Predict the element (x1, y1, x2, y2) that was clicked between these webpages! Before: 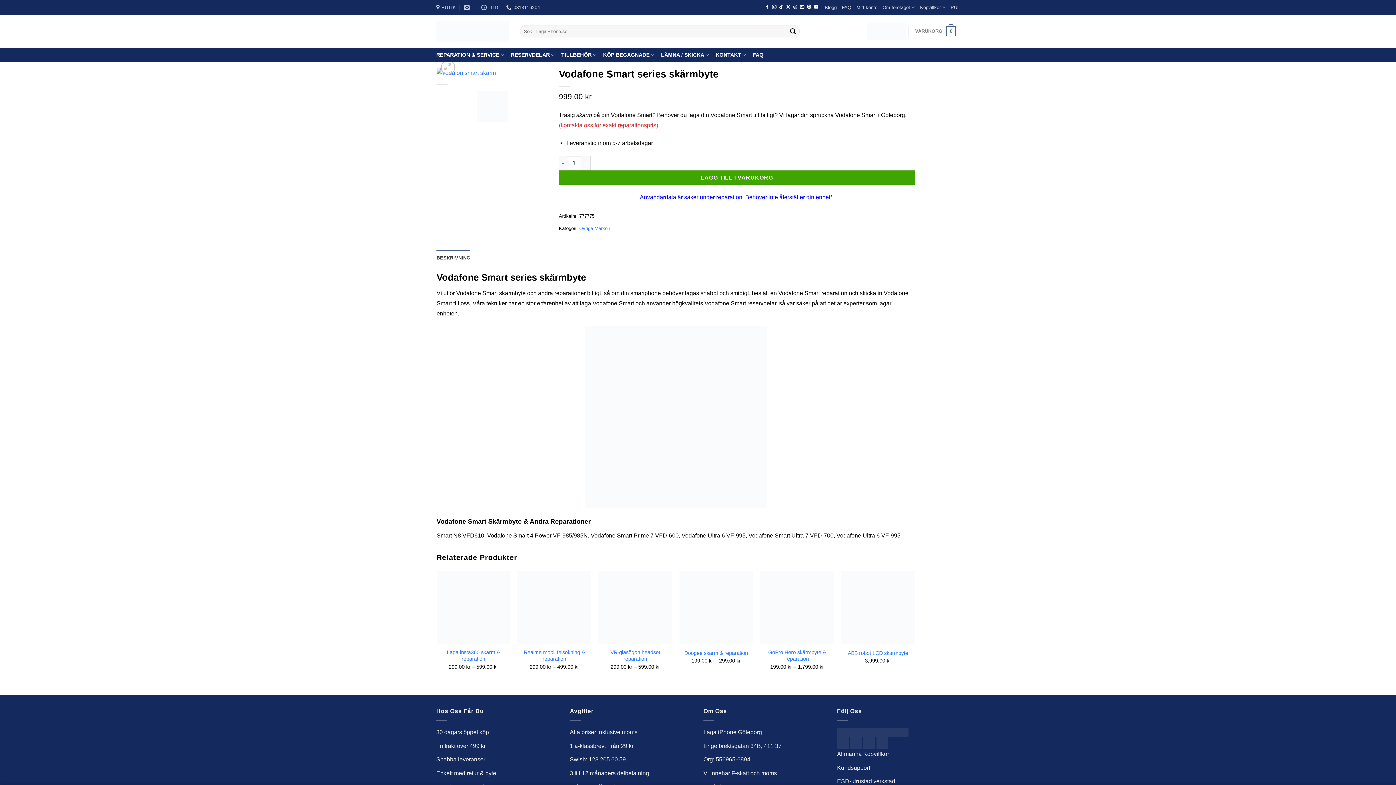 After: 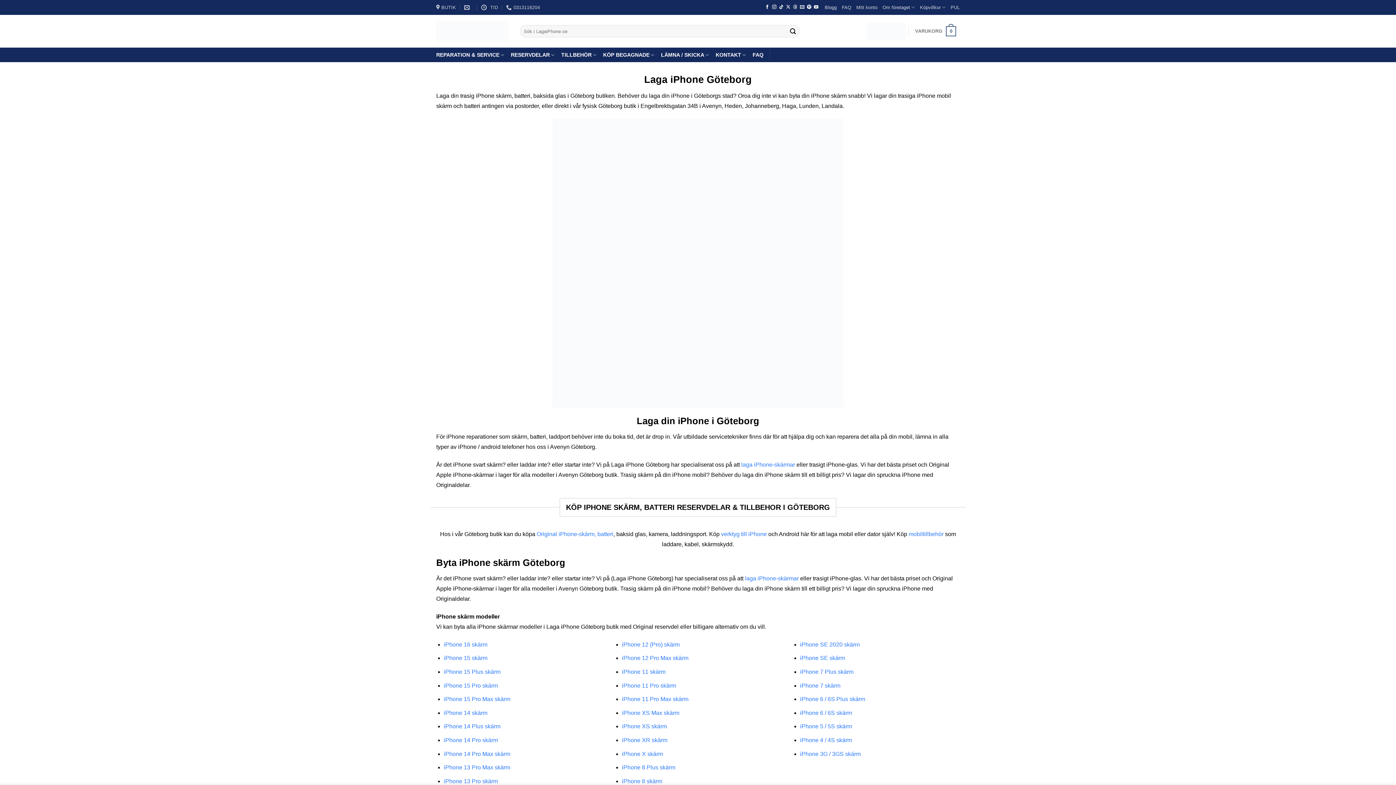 Action: label: Laga iPhone Göteborg bbox: (703, 729, 762, 735)